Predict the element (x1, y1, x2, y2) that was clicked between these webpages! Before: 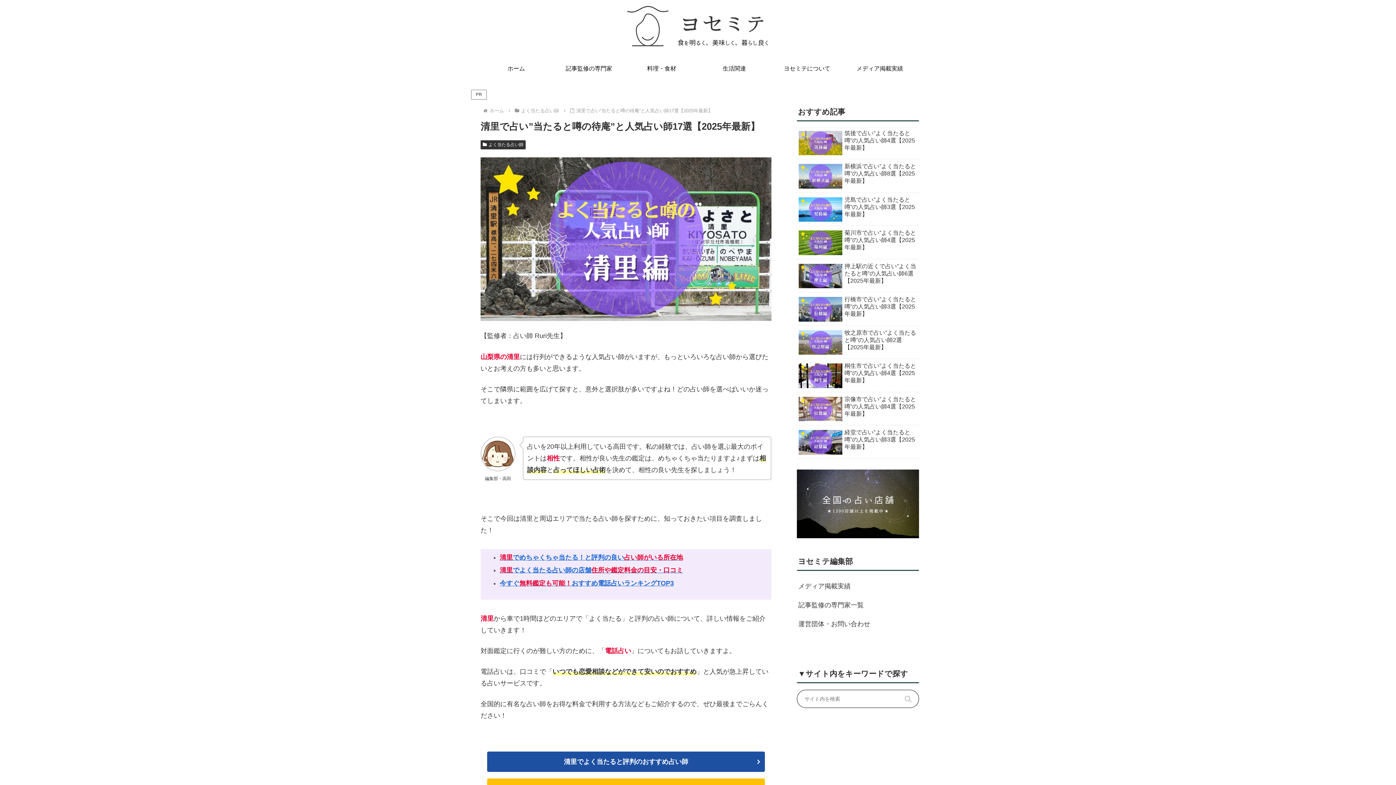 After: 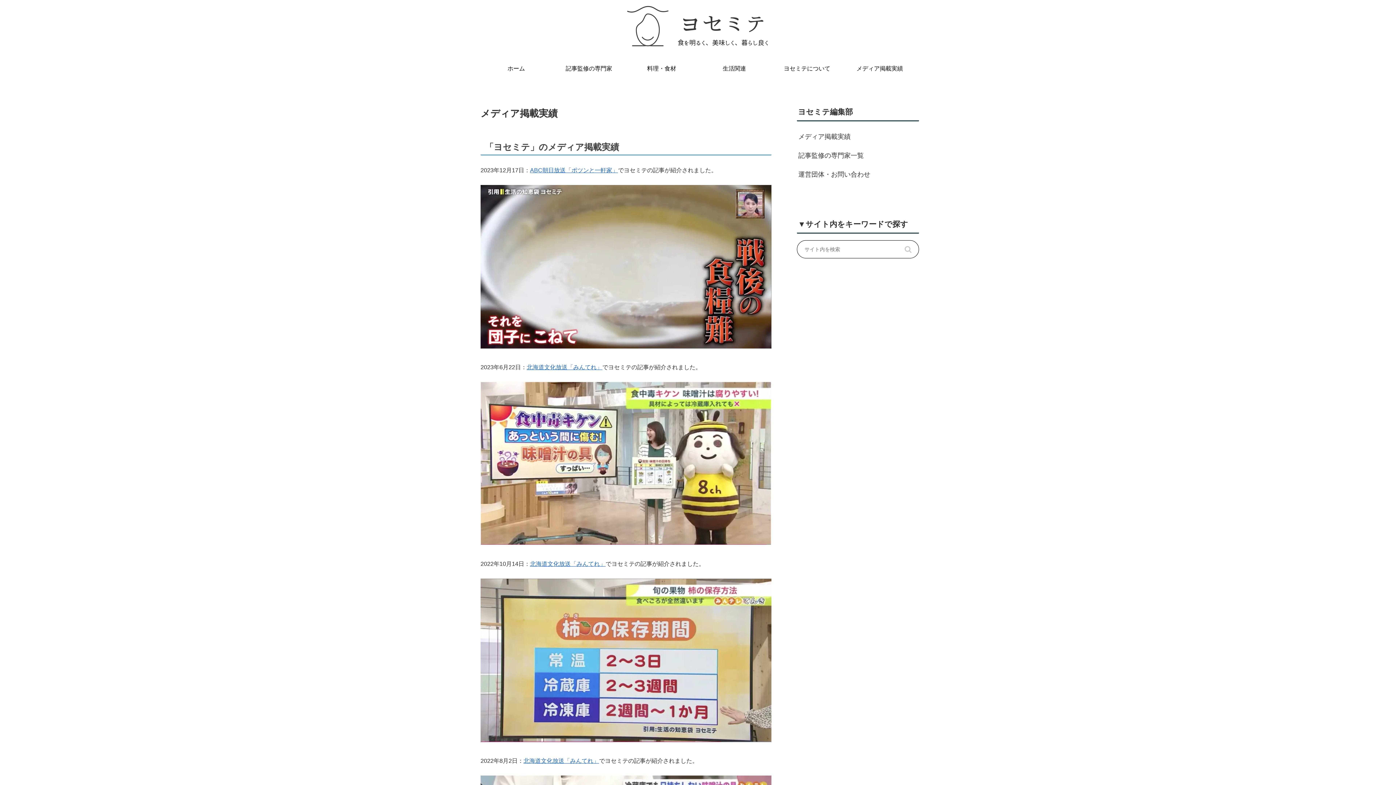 Action: label: メディア掲載実績 bbox: (843, 57, 916, 79)